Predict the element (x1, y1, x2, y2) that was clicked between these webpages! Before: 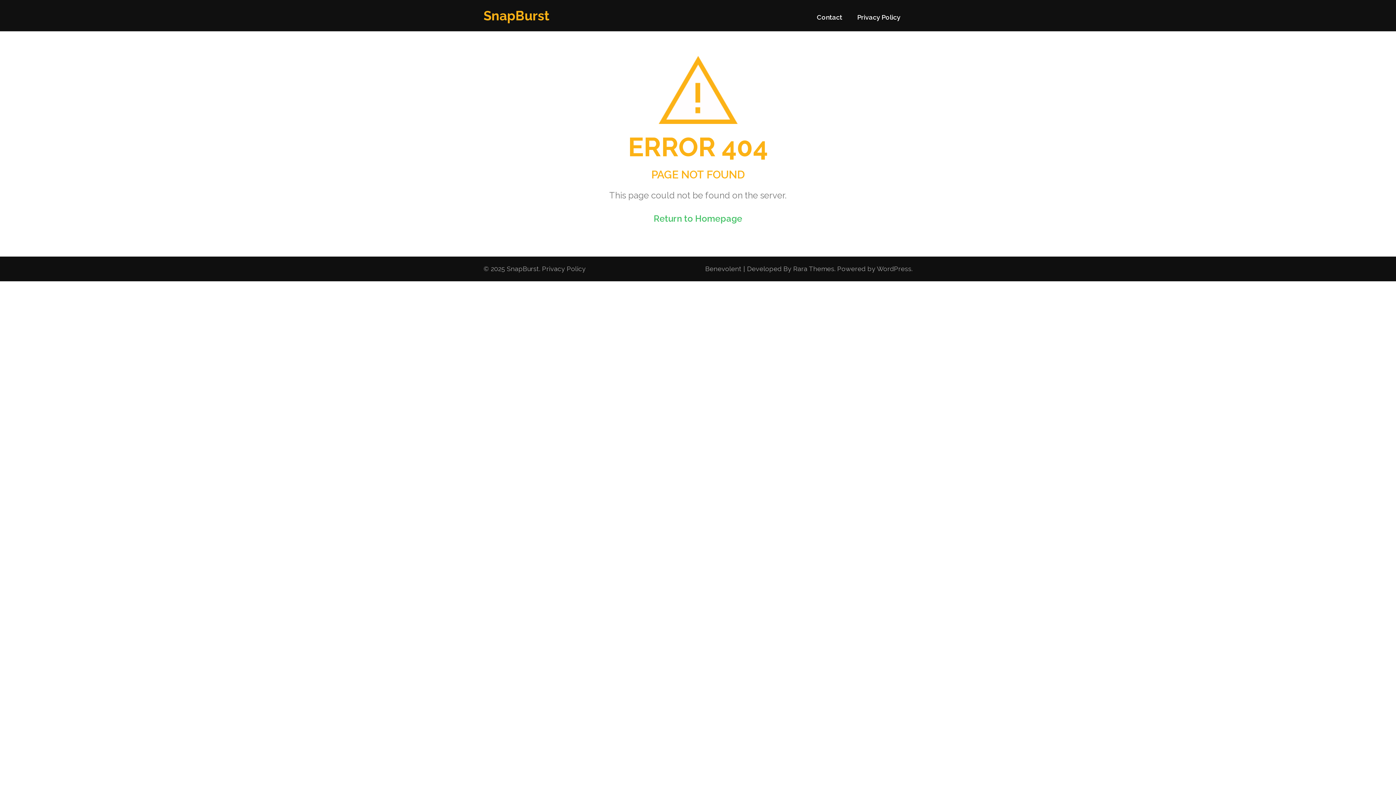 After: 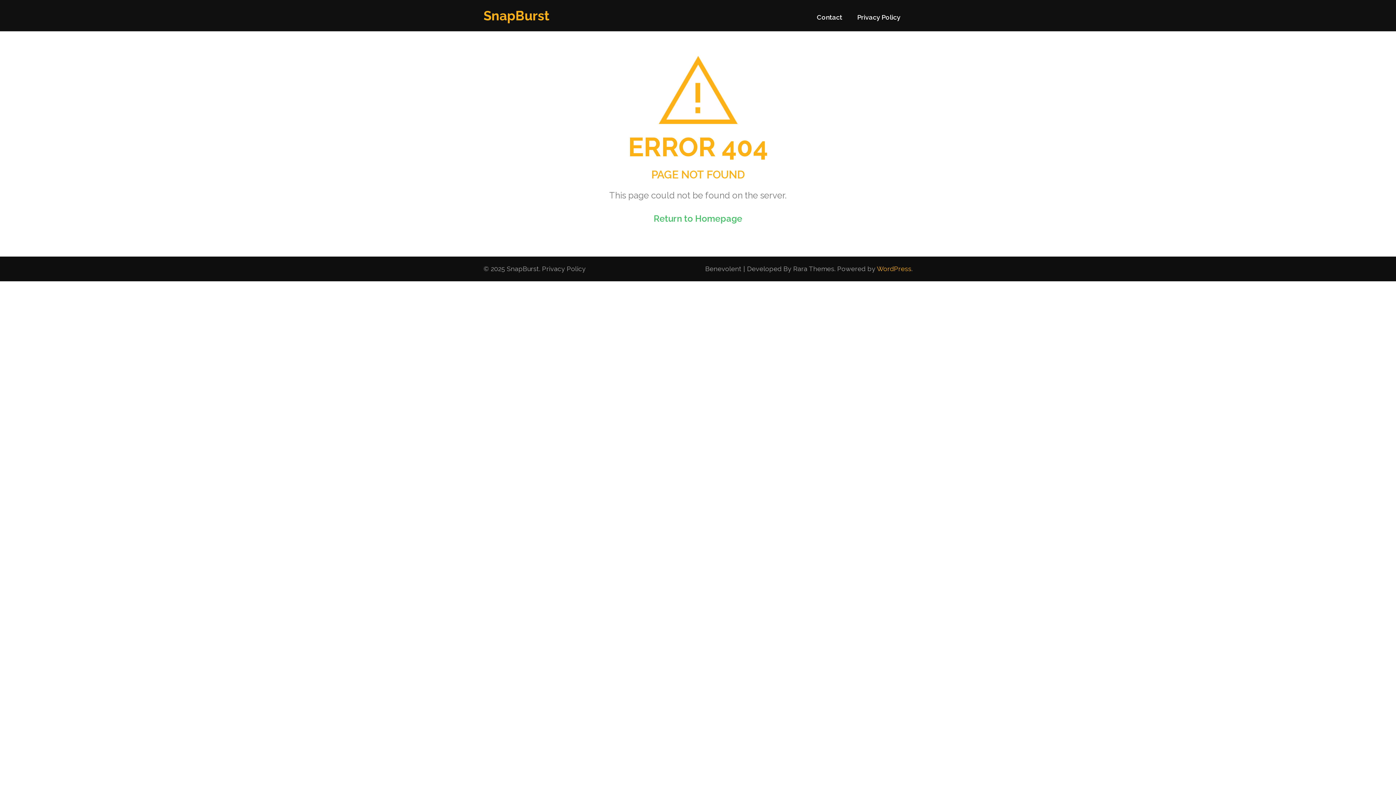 Action: bbox: (877, 265, 911, 272) label: WordPress